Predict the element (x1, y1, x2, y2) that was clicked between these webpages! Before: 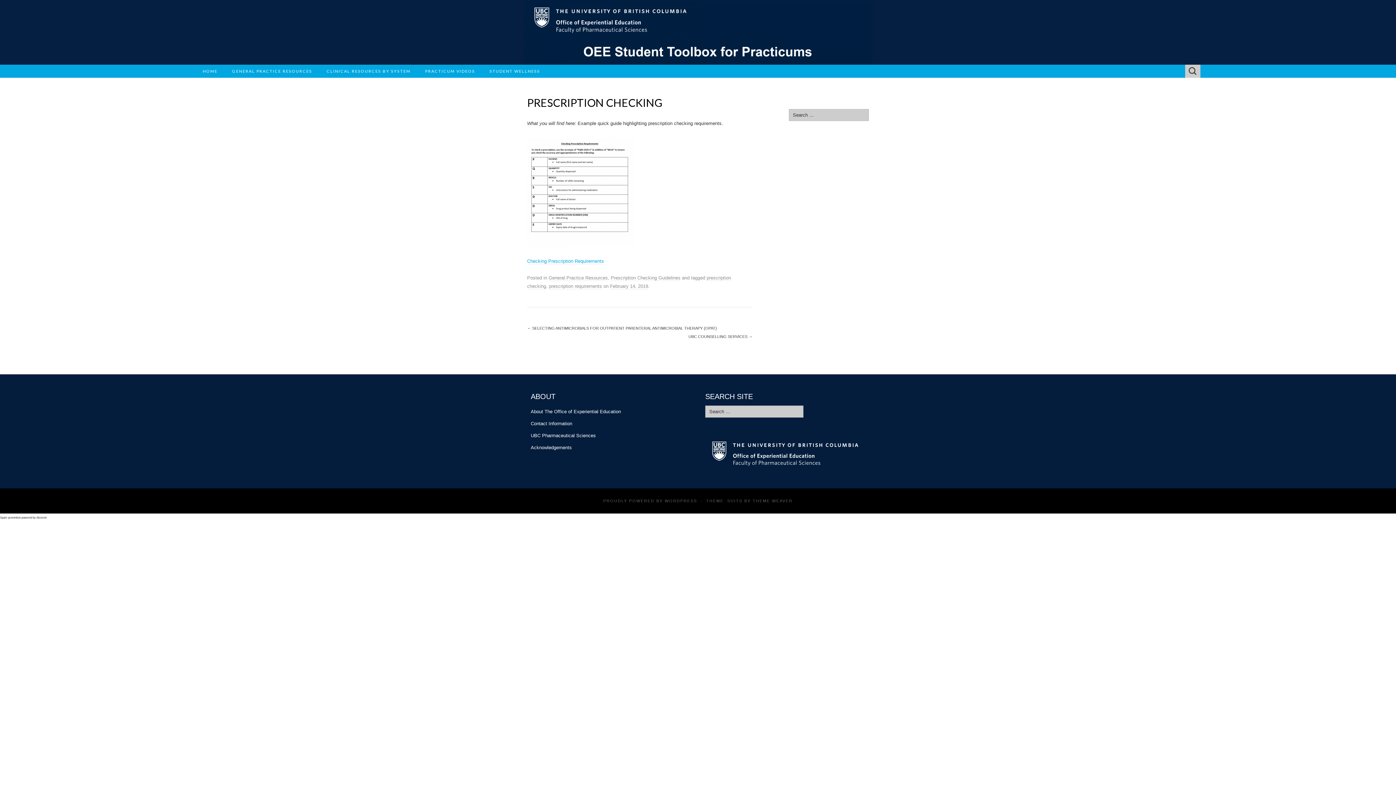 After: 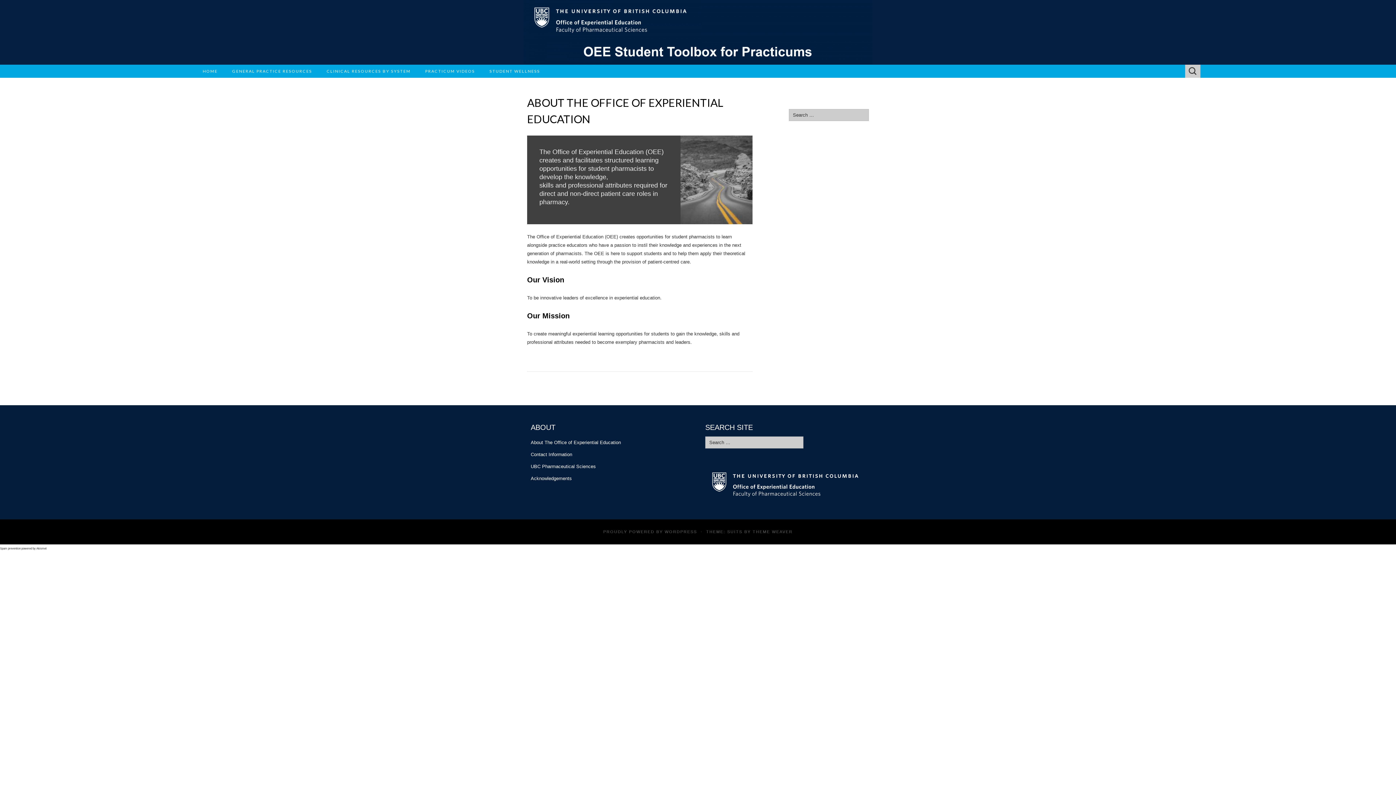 Action: label: About The Office of Experiential Education bbox: (530, 408, 621, 414)